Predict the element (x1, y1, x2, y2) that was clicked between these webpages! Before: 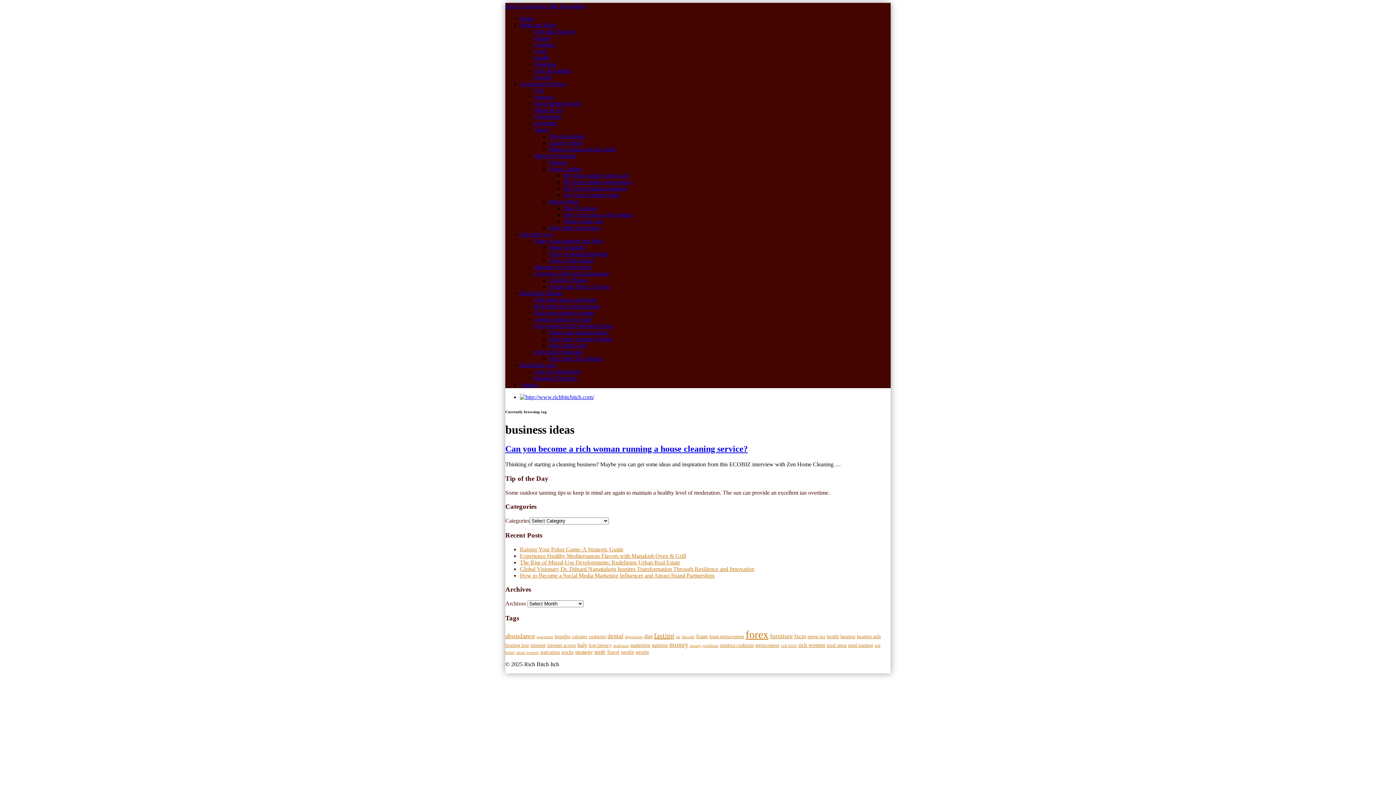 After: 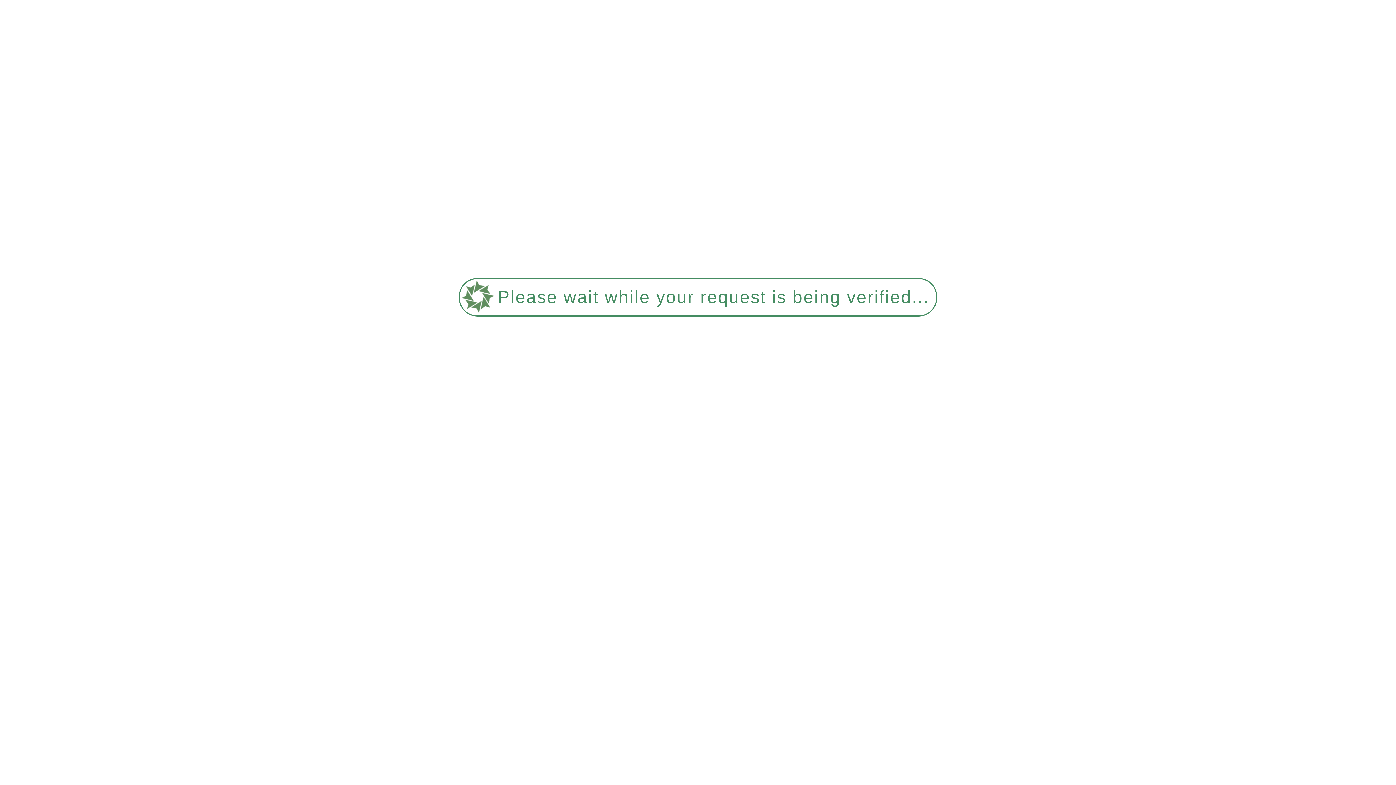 Action: bbox: (534, 237, 603, 244) label: Diary of an aspiring rich bitch